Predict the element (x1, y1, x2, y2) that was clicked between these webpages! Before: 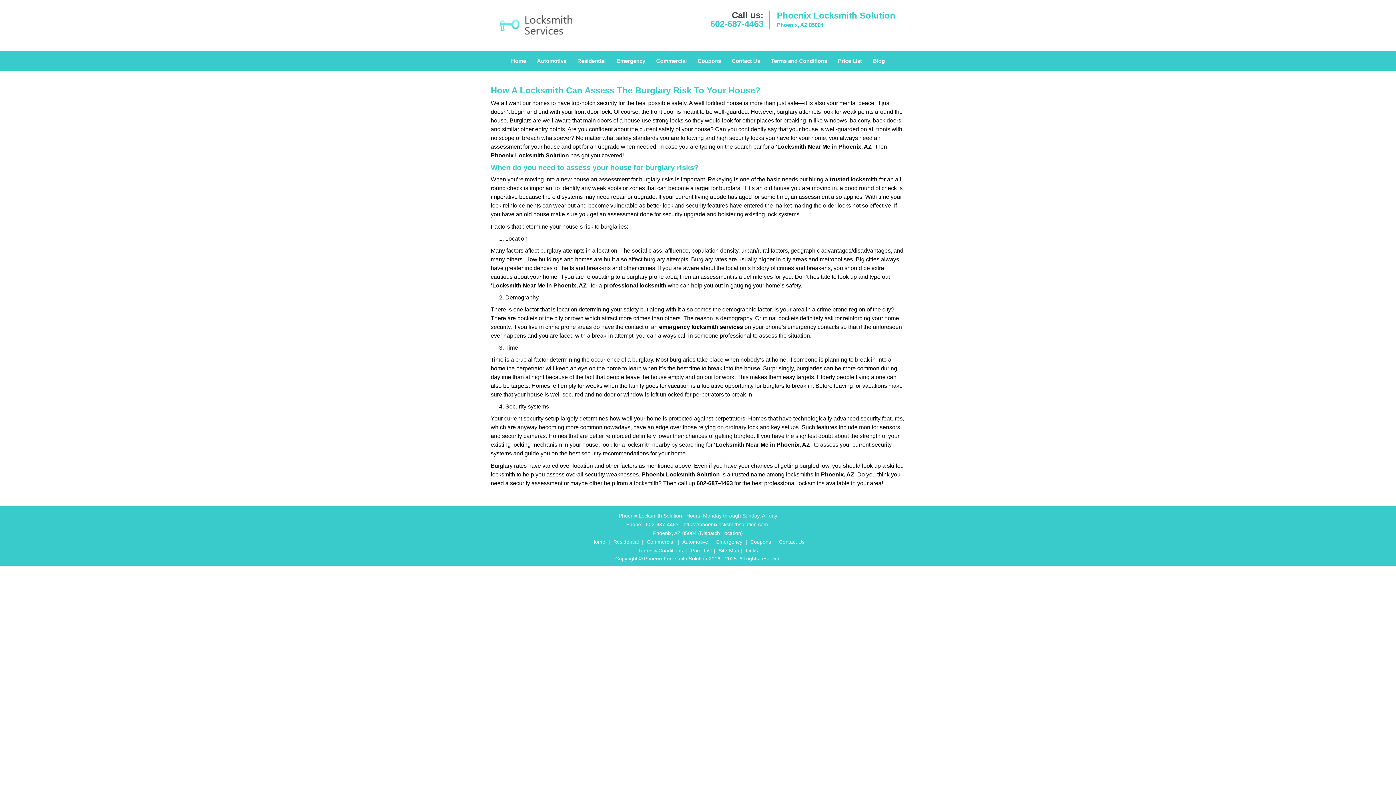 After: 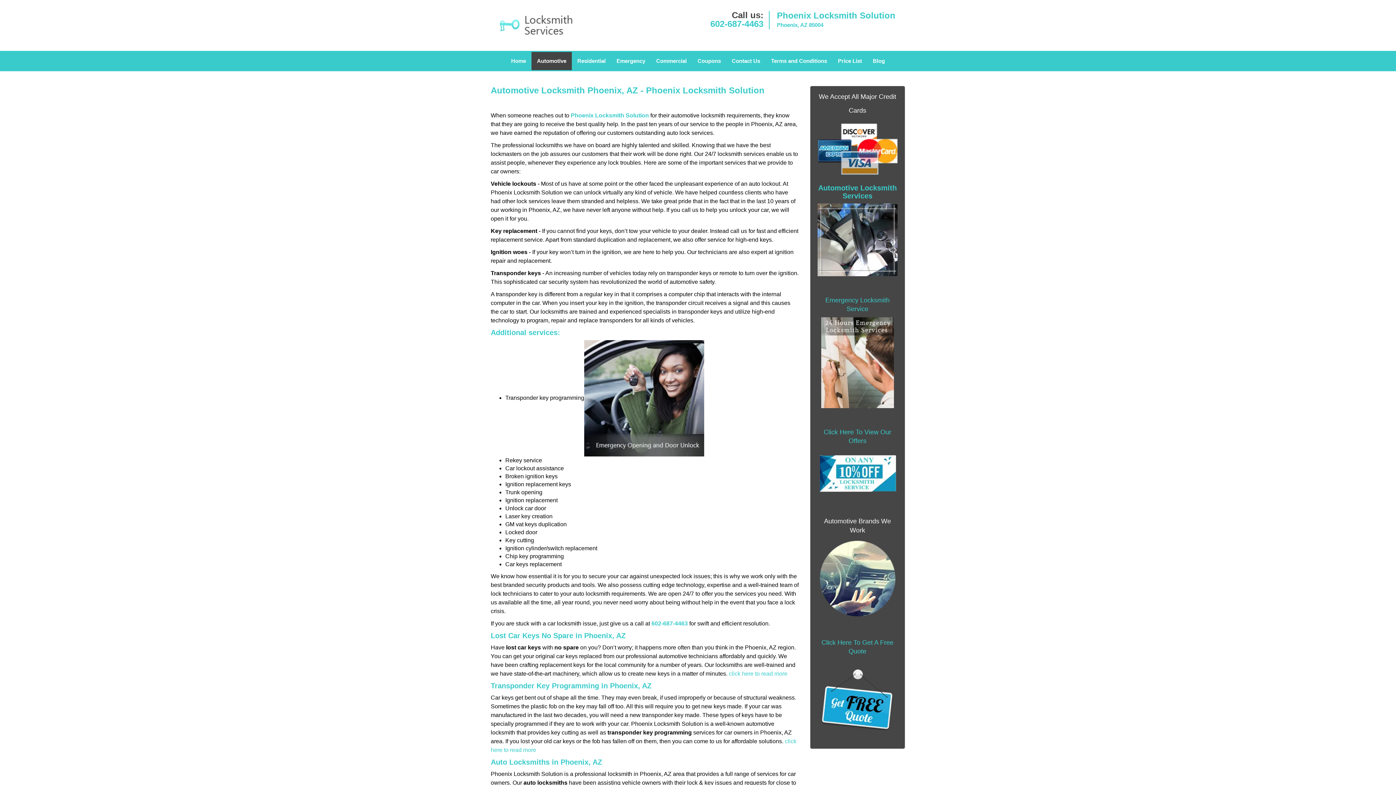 Action: bbox: (680, 195, 710, 201) label: Automotive